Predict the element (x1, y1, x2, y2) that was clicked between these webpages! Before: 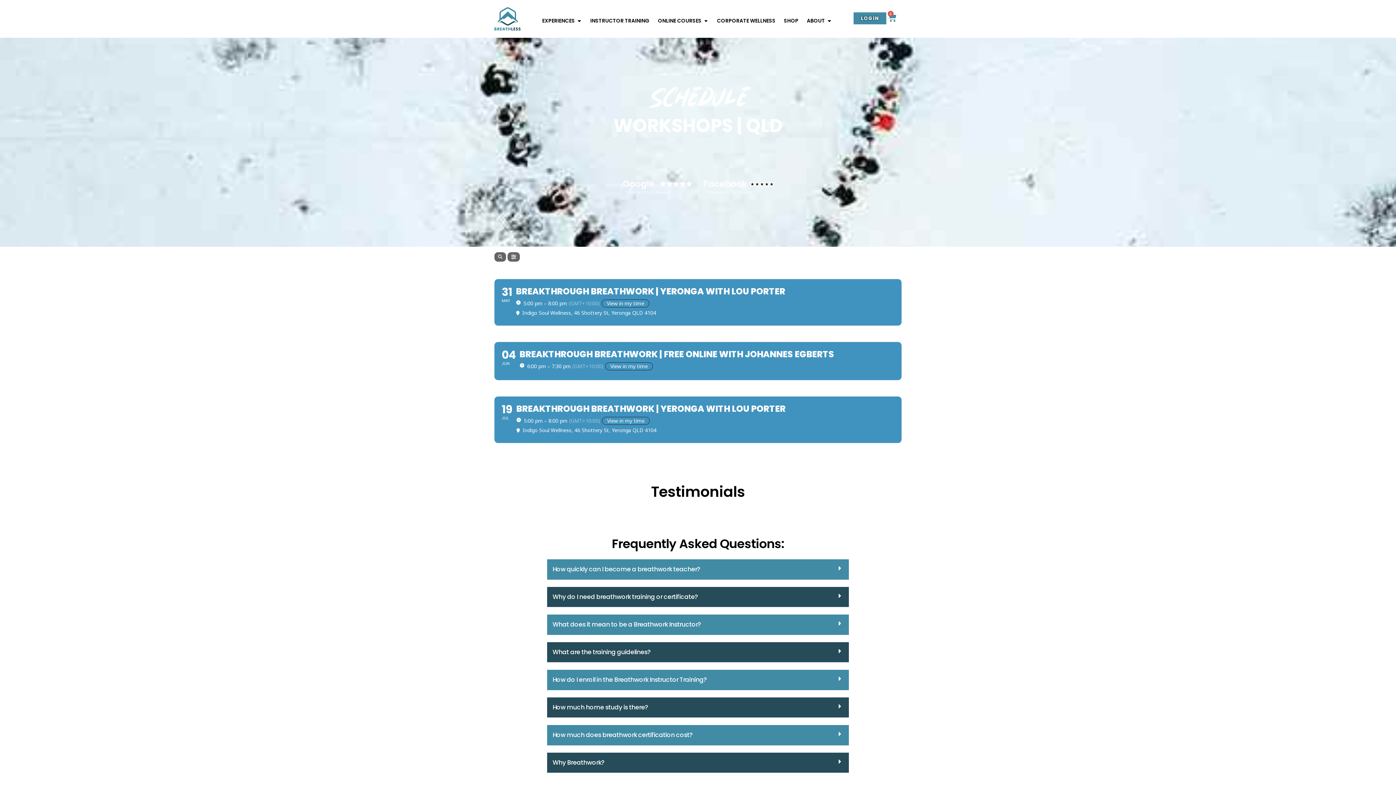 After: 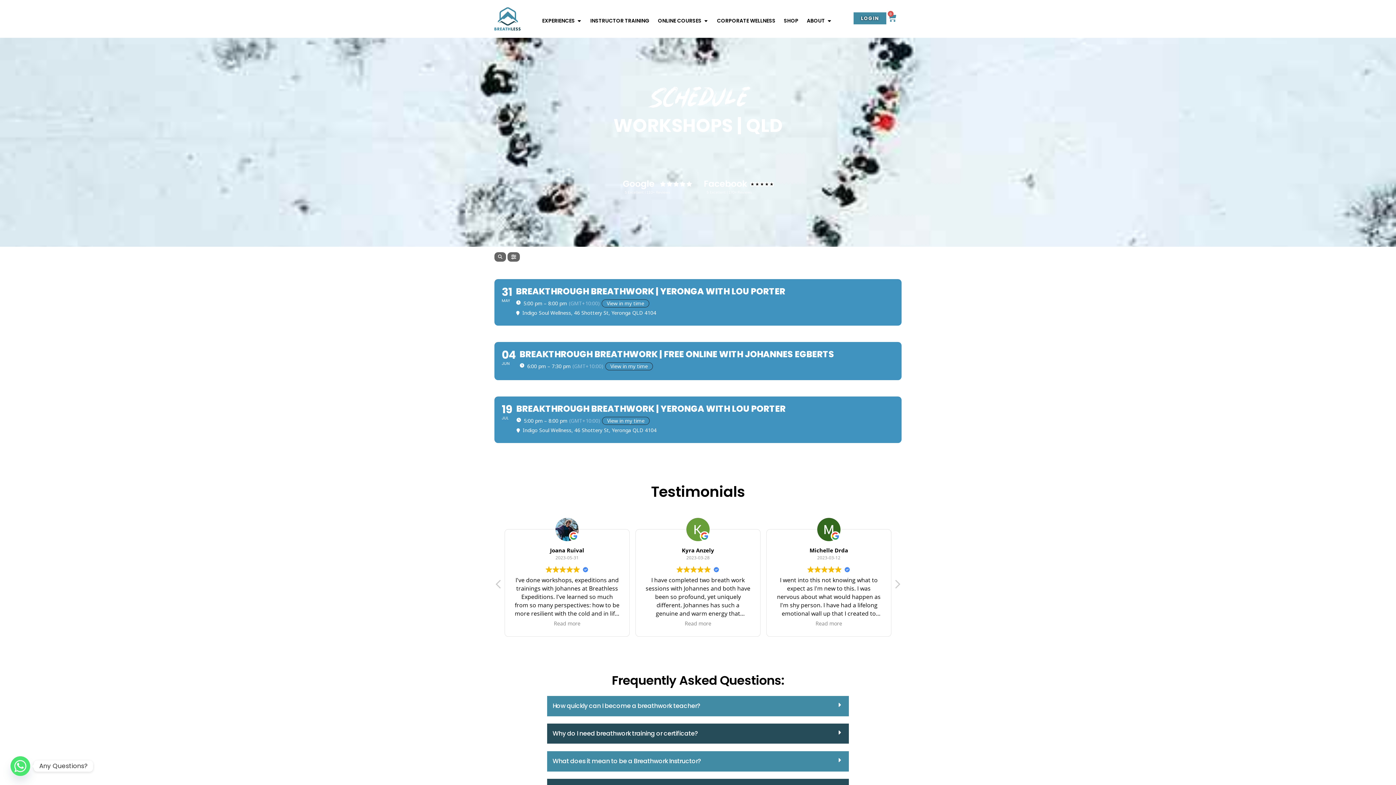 Action: label: How do I enroll in the Breathwork Instructor Training? bbox: (547, 670, 849, 690)